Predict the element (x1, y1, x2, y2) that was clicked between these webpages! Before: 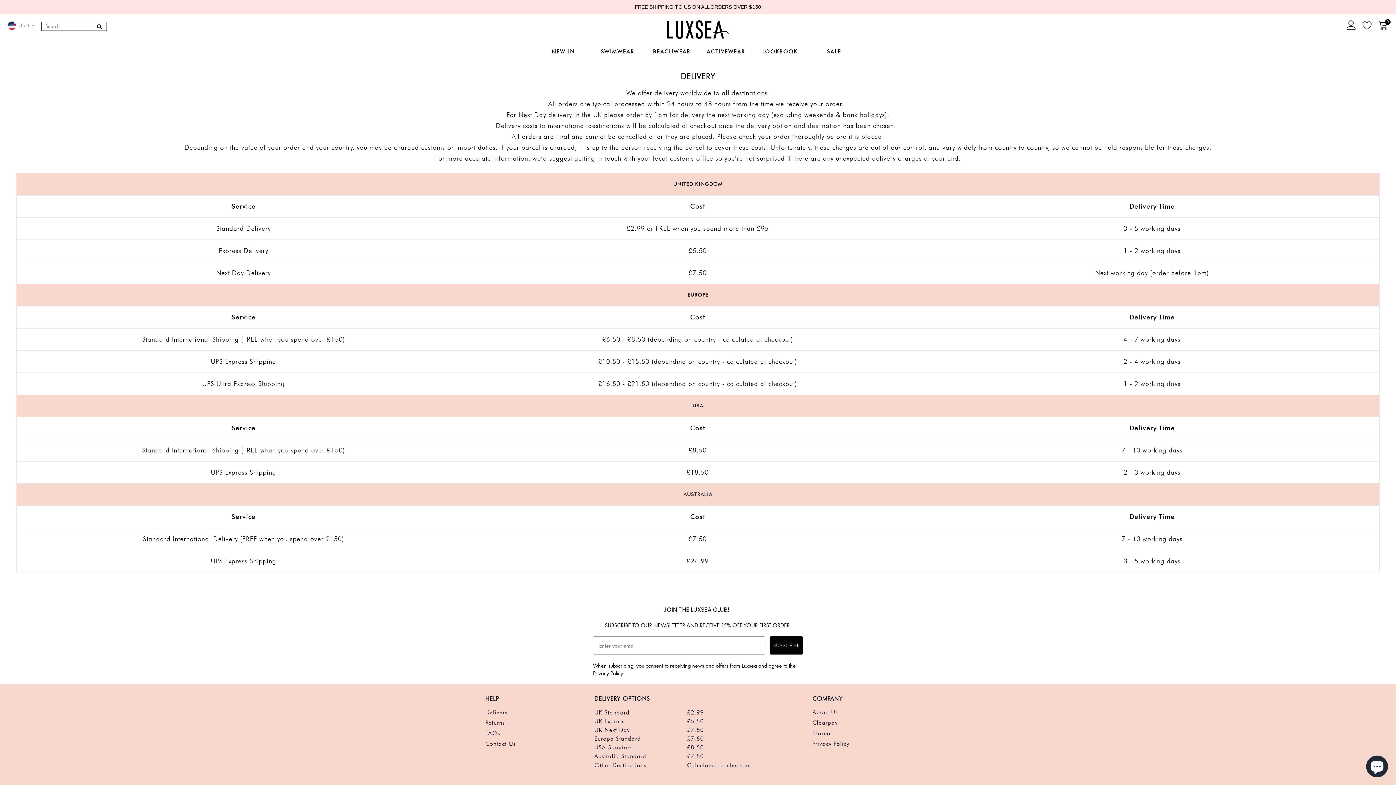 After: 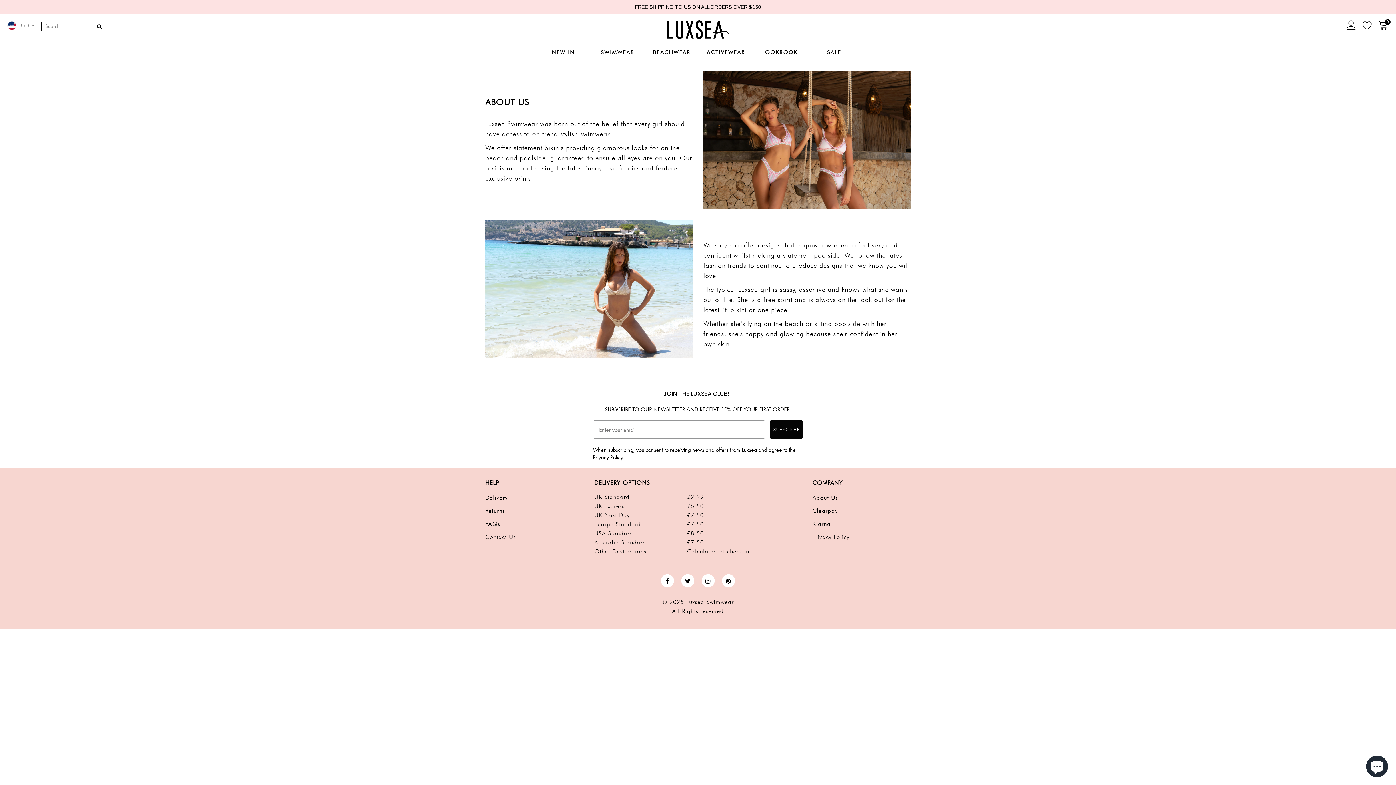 Action: bbox: (812, 712, 838, 719) label: About Us